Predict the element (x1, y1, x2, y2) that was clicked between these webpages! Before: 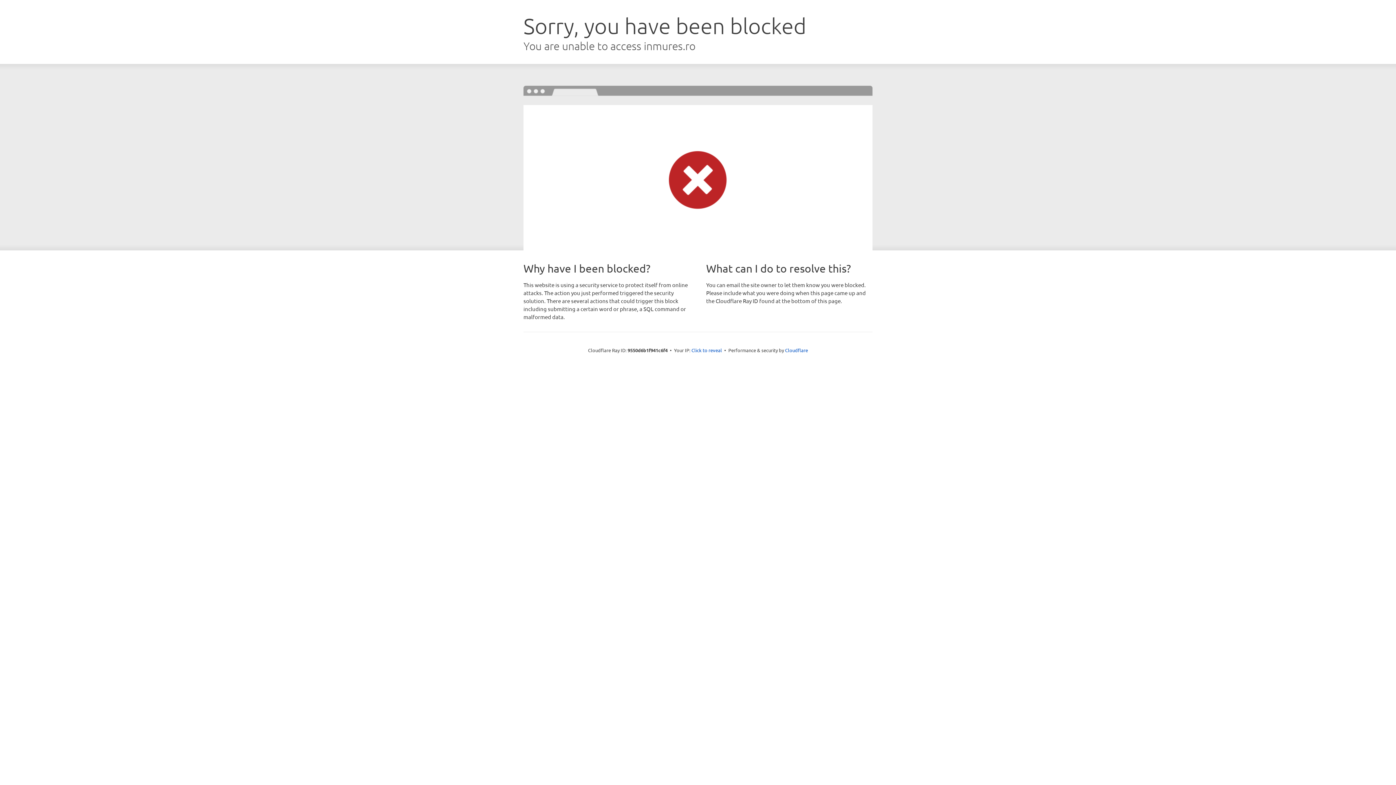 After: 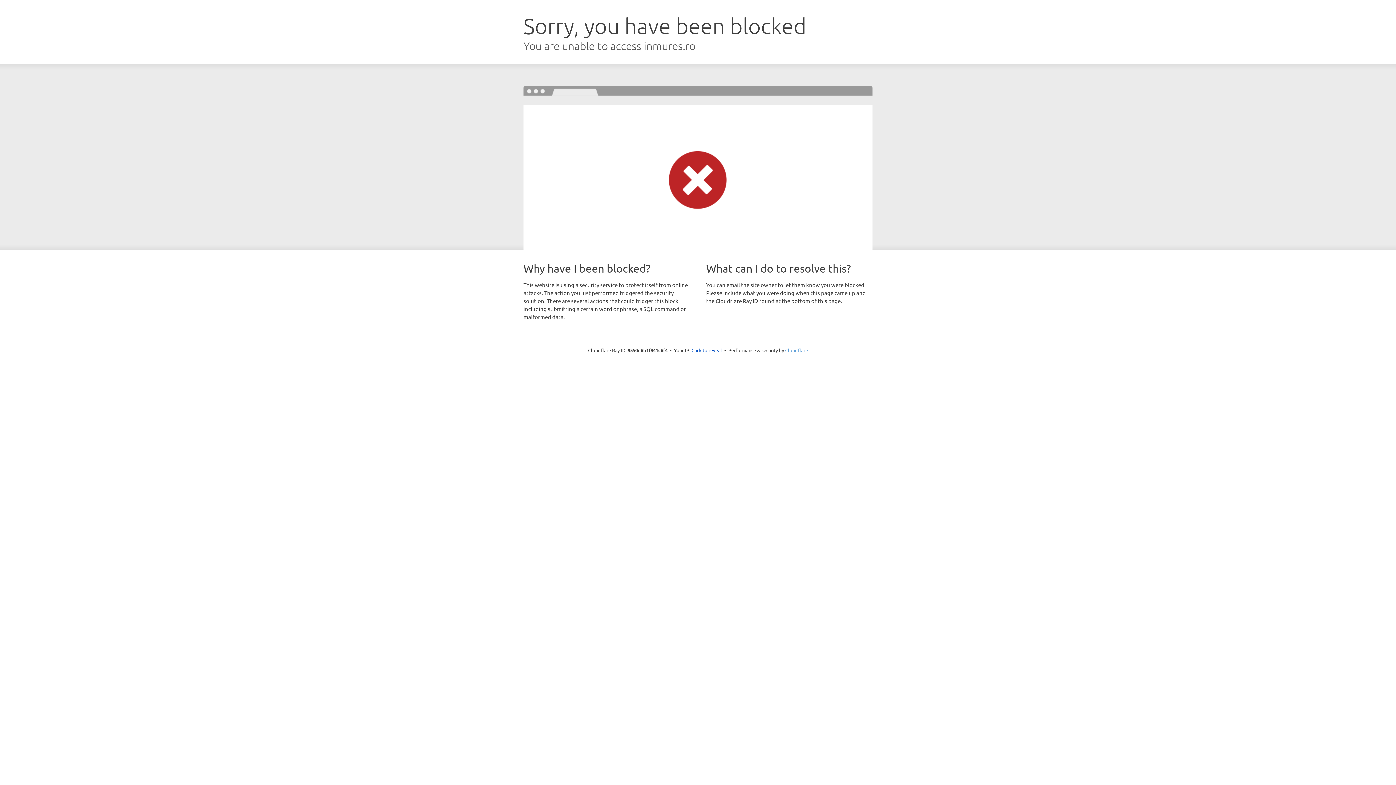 Action: label: Cloudflare bbox: (785, 347, 808, 353)